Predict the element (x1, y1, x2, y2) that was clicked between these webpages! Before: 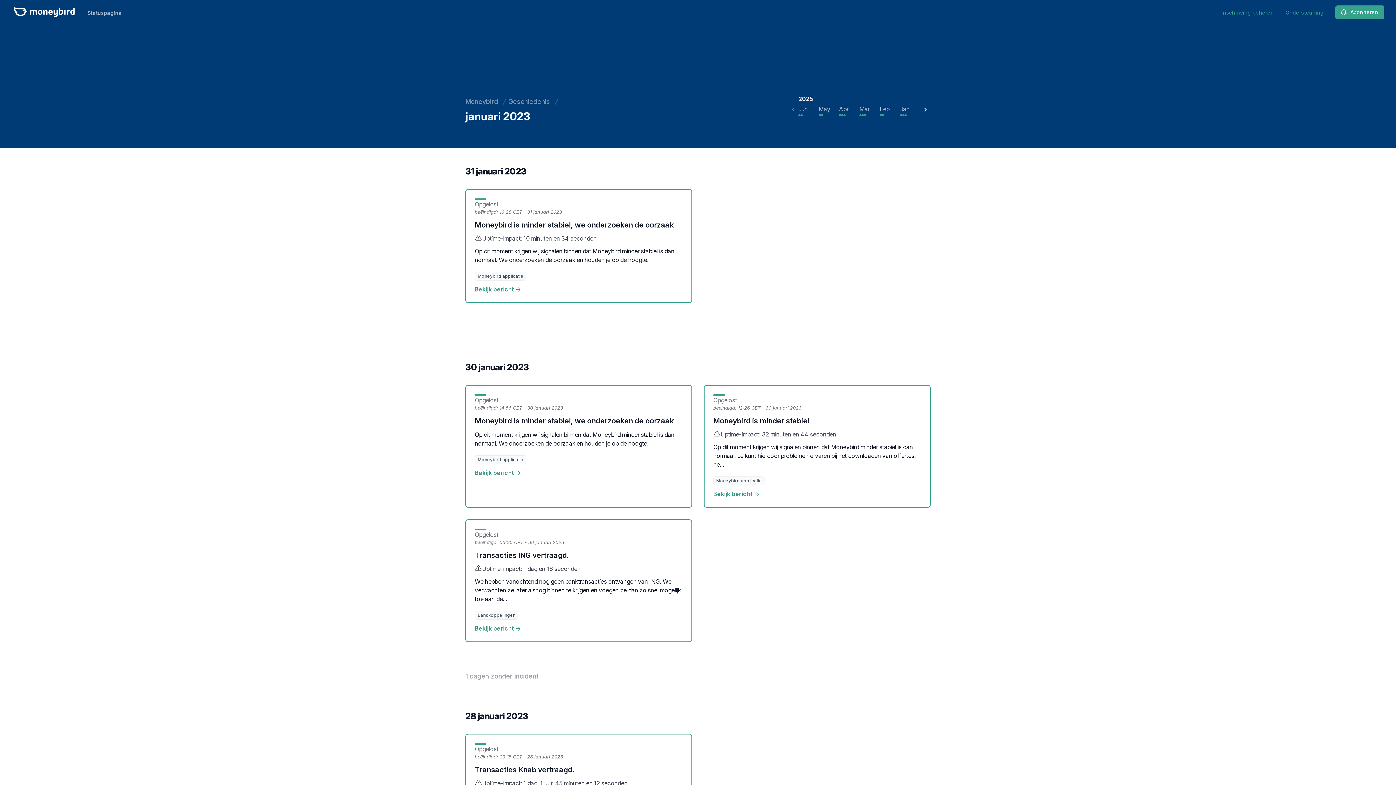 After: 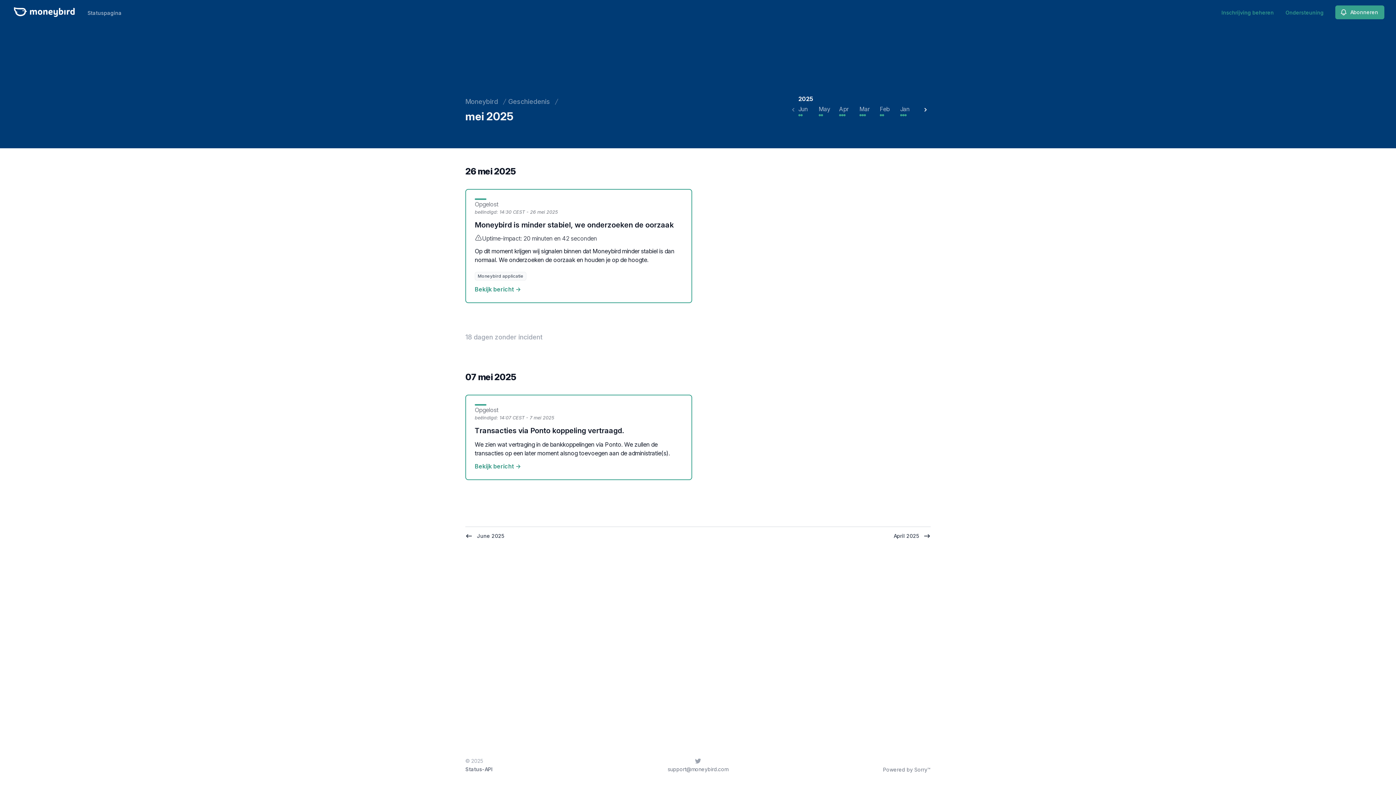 Action: bbox: (818, 105, 830, 112) label: May